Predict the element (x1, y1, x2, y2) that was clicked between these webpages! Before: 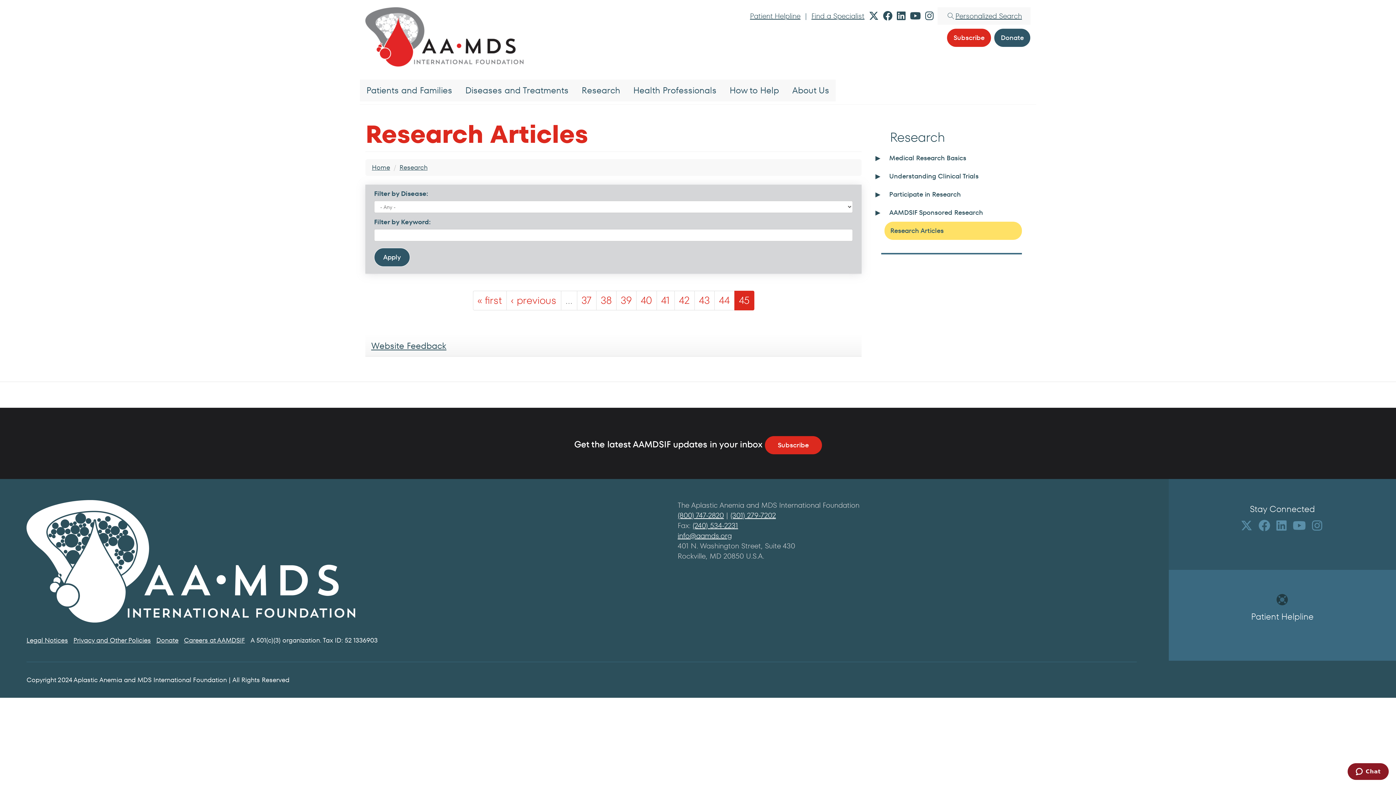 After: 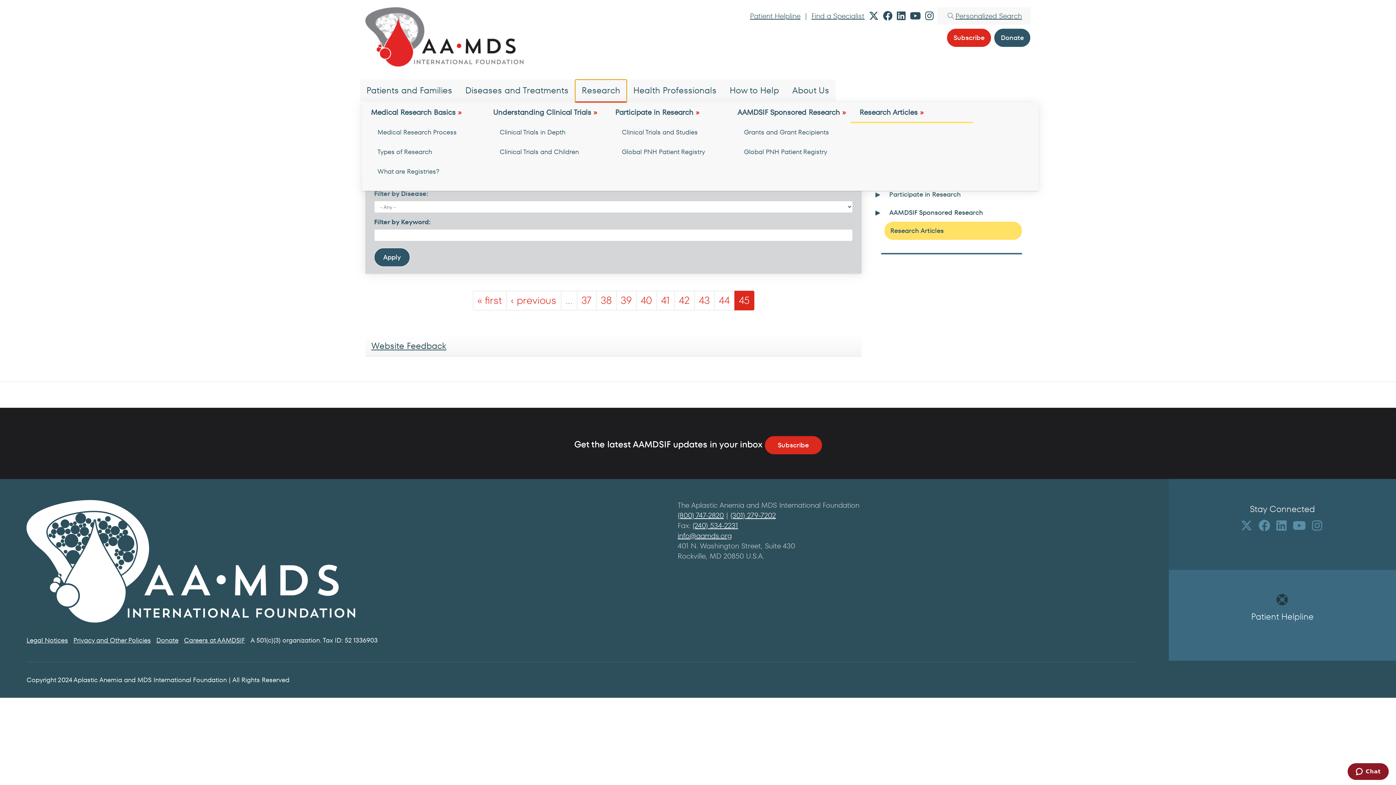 Action: label: Research bbox: (575, 79, 626, 104)